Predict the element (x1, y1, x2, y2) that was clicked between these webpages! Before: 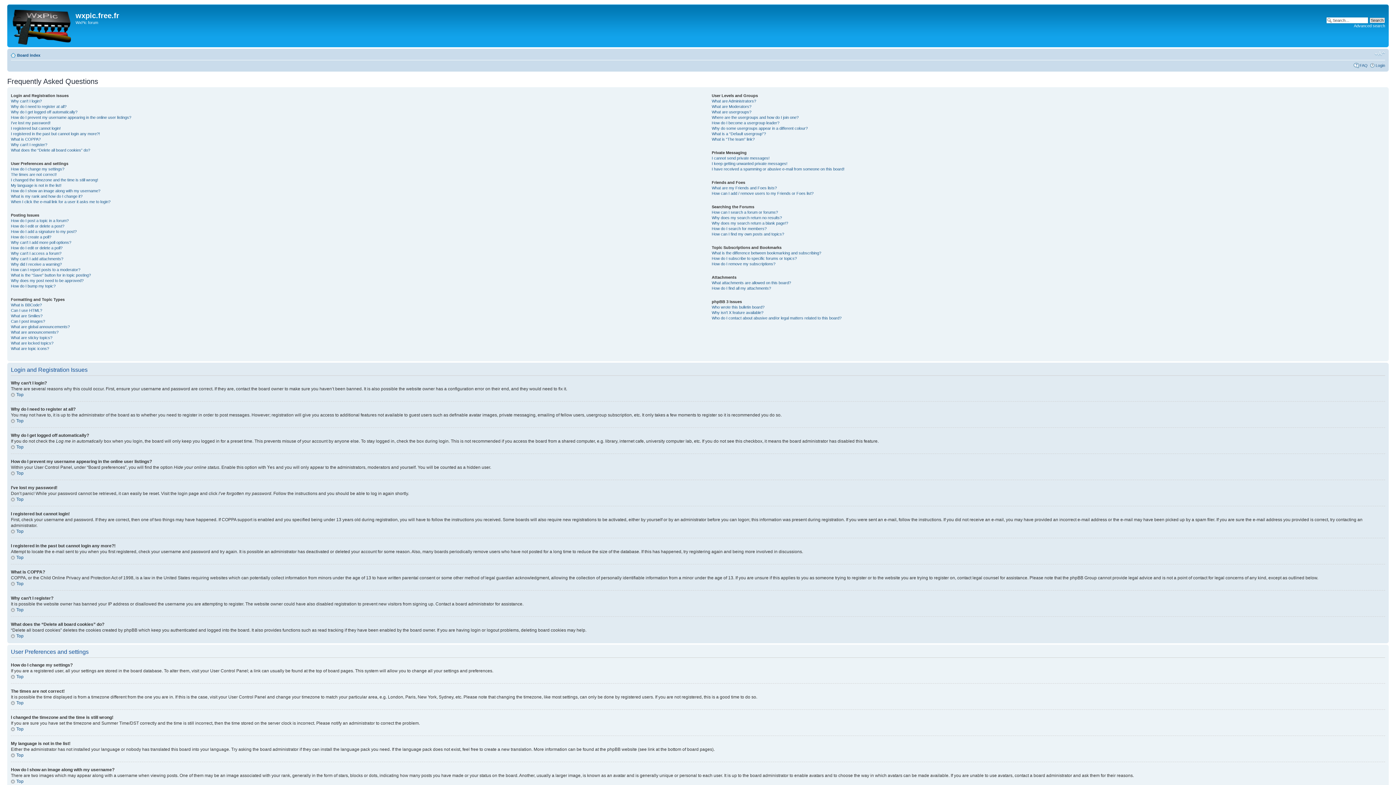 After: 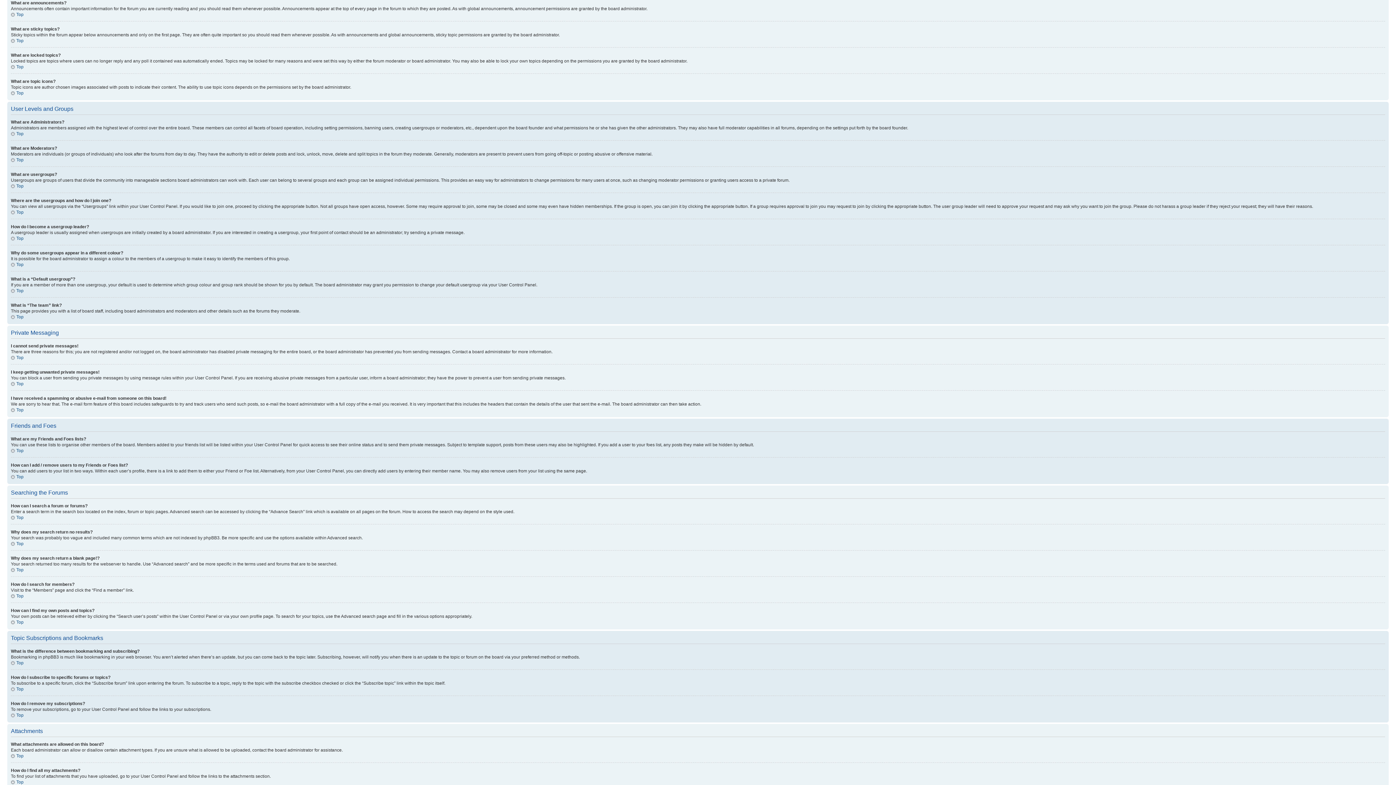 Action: bbox: (10, 330, 58, 334) label: What are announcements?